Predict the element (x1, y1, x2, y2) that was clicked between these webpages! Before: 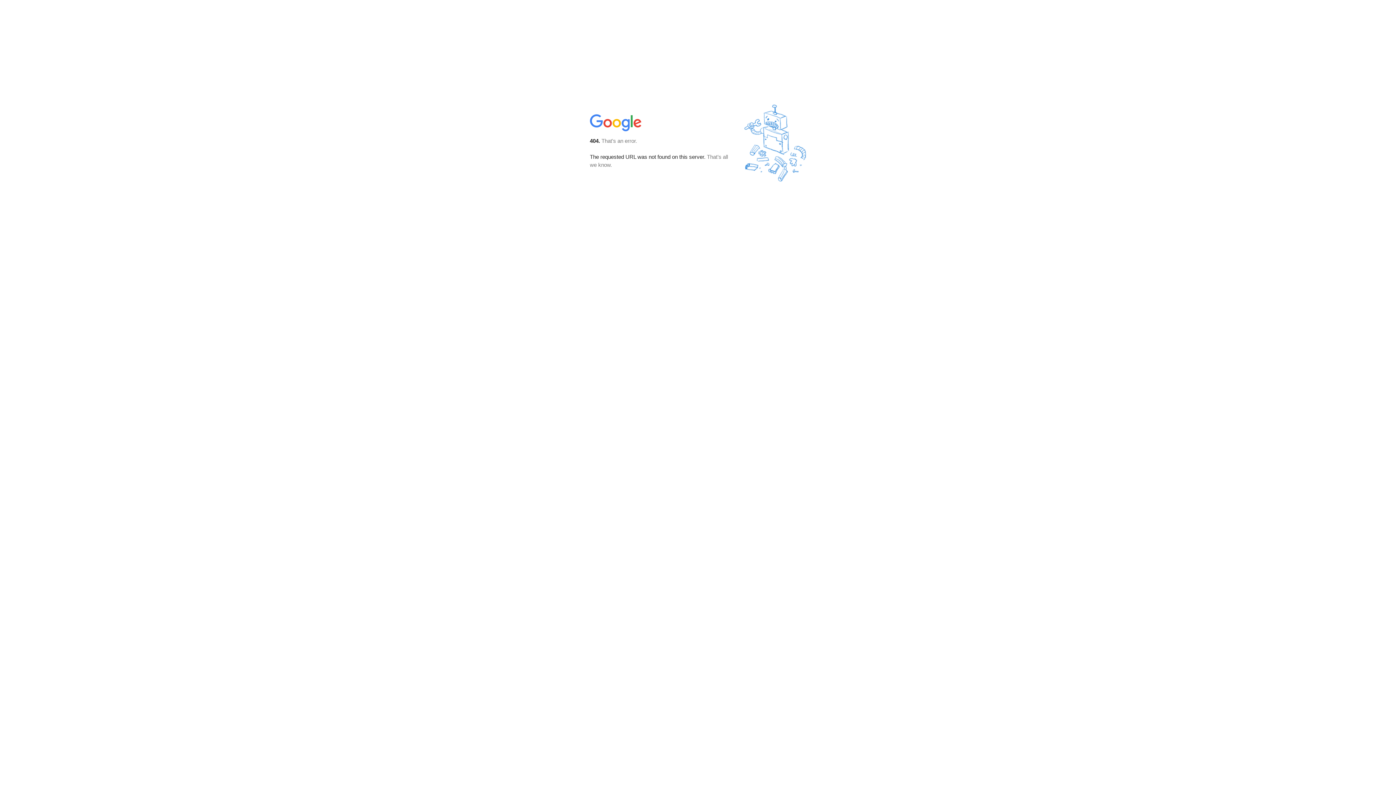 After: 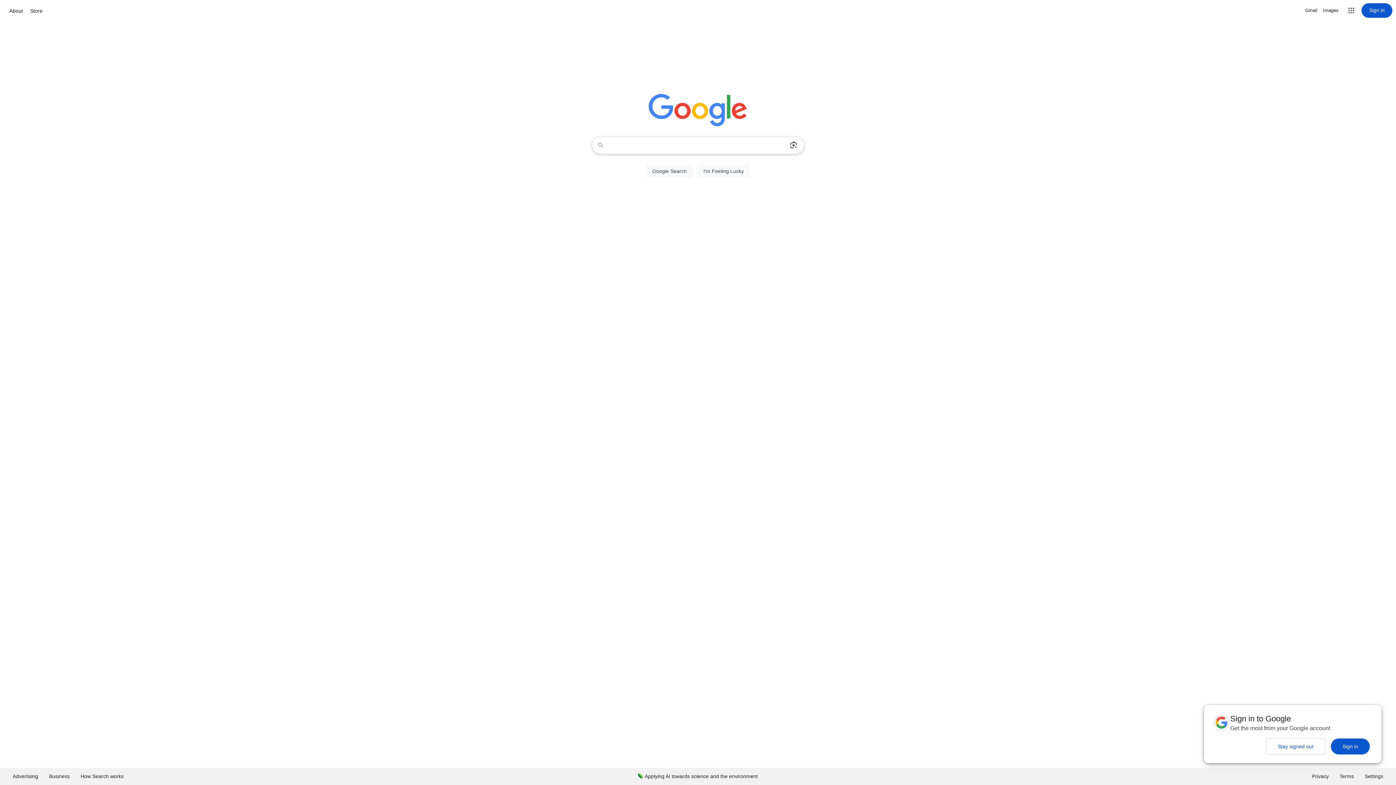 Action: bbox: (590, 127, 642, 134)